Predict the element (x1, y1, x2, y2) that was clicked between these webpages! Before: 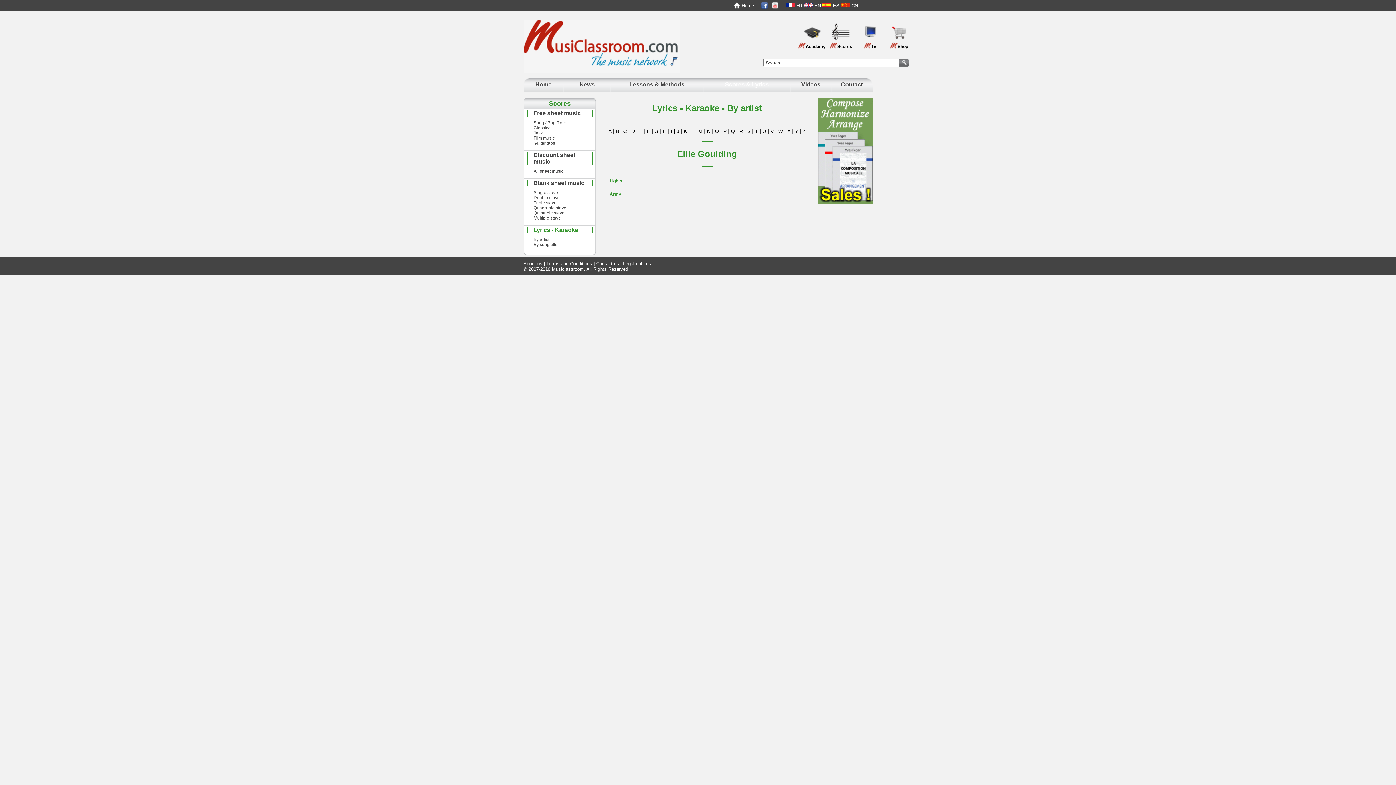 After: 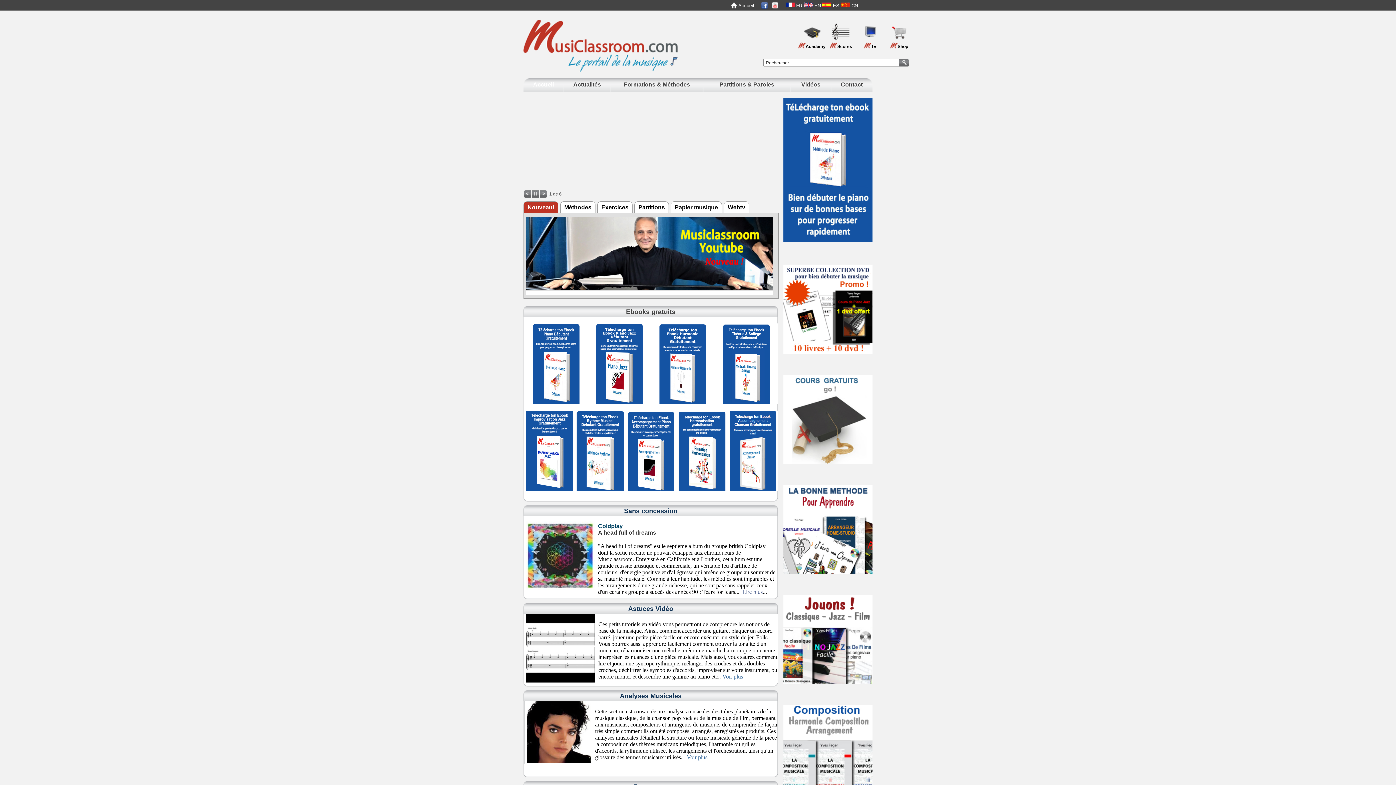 Action: bbox: (609, 176, 622, 185) label: Lights